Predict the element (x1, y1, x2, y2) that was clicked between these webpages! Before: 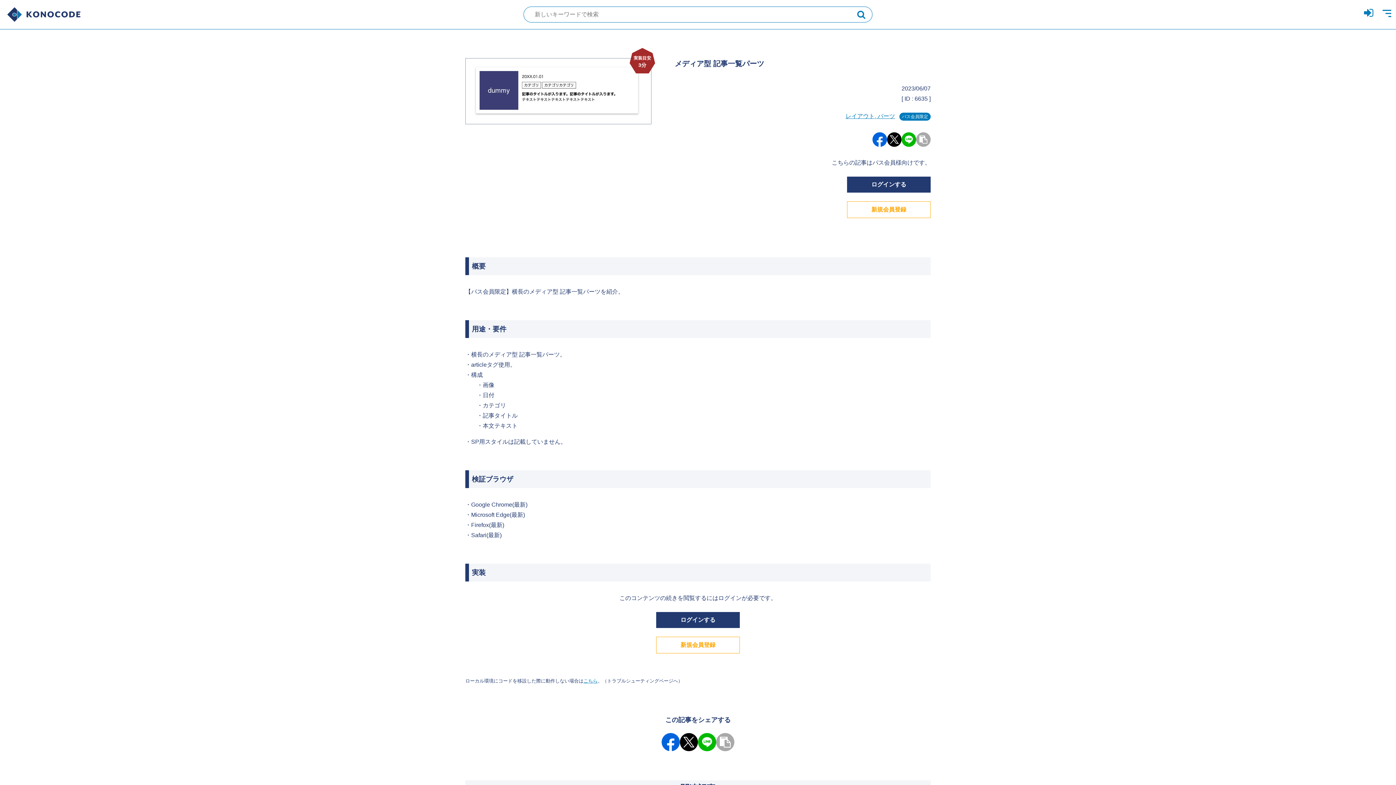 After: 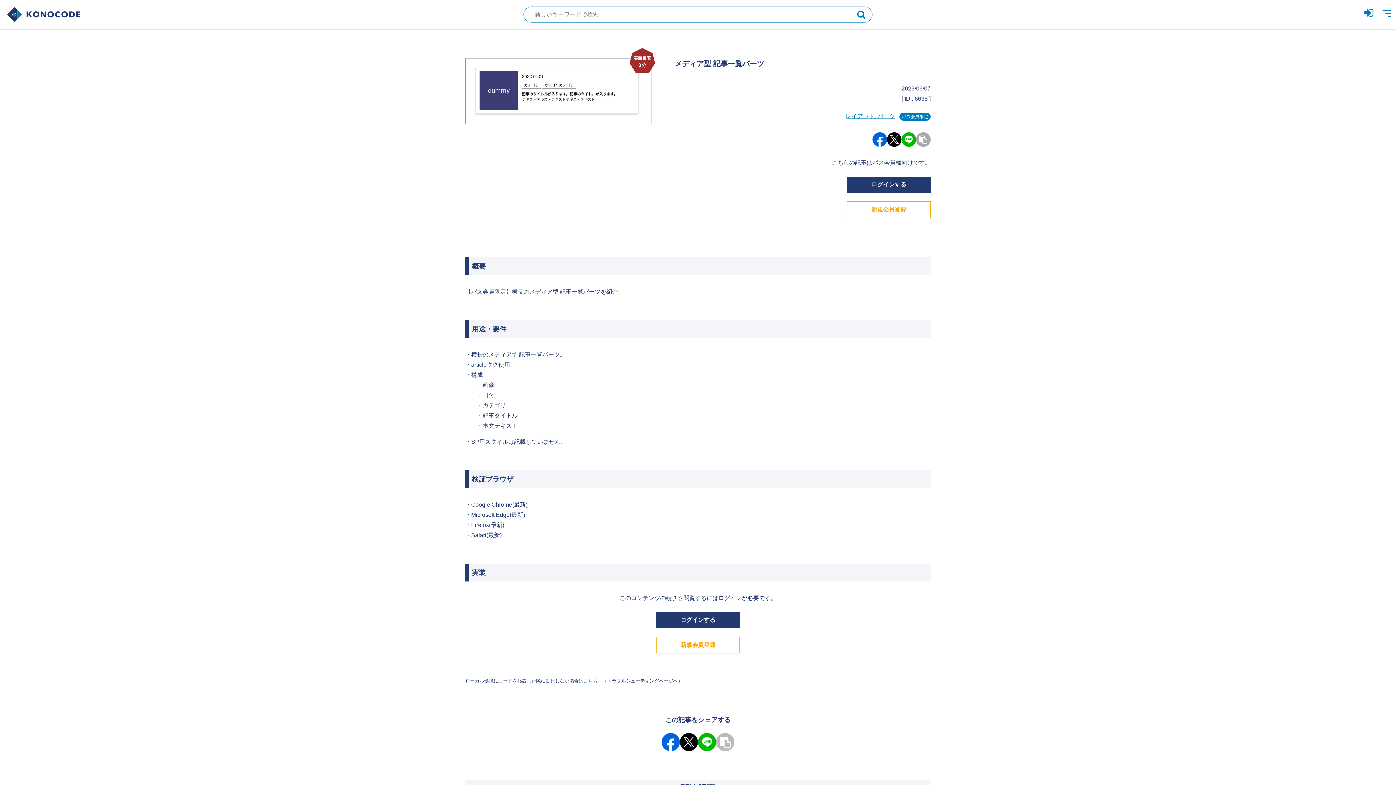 Action: bbox: (716, 733, 734, 751)